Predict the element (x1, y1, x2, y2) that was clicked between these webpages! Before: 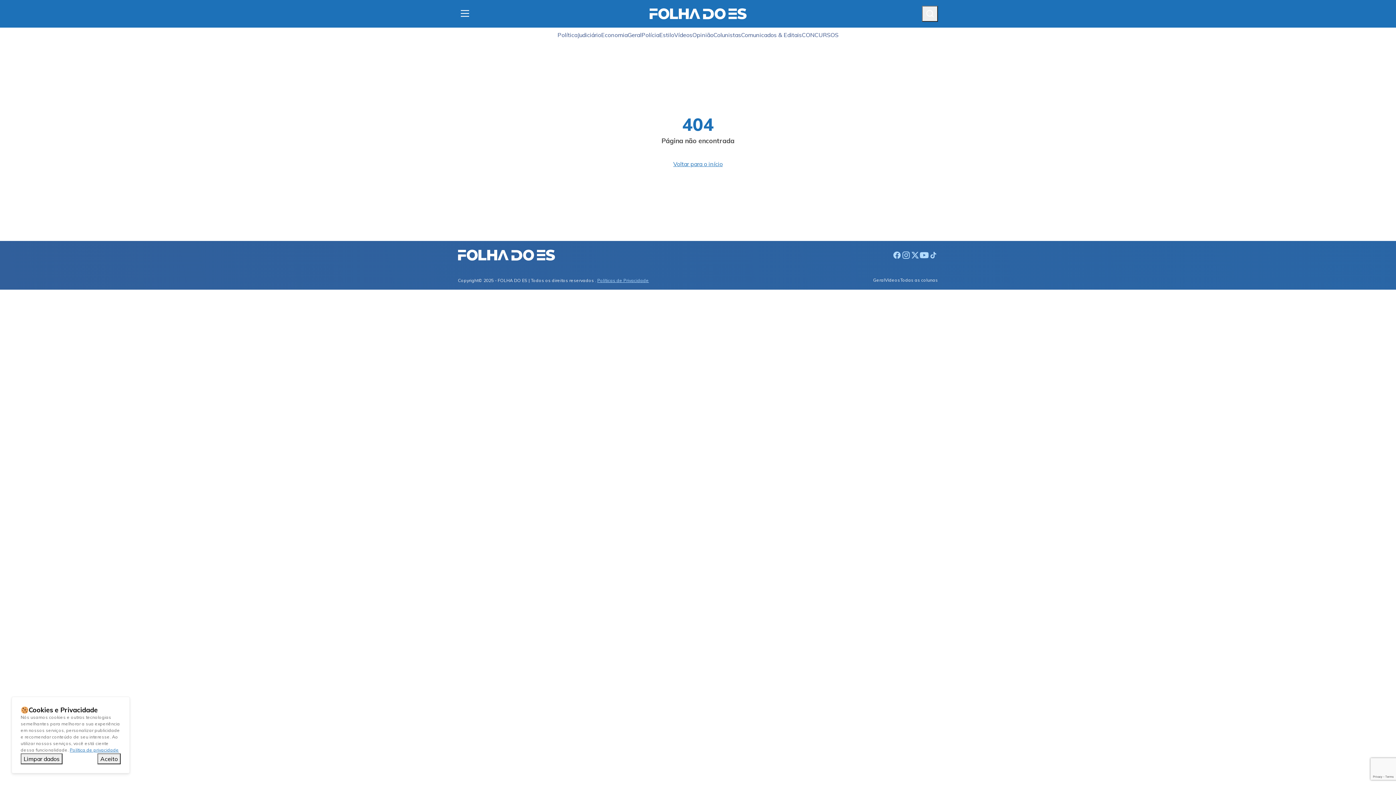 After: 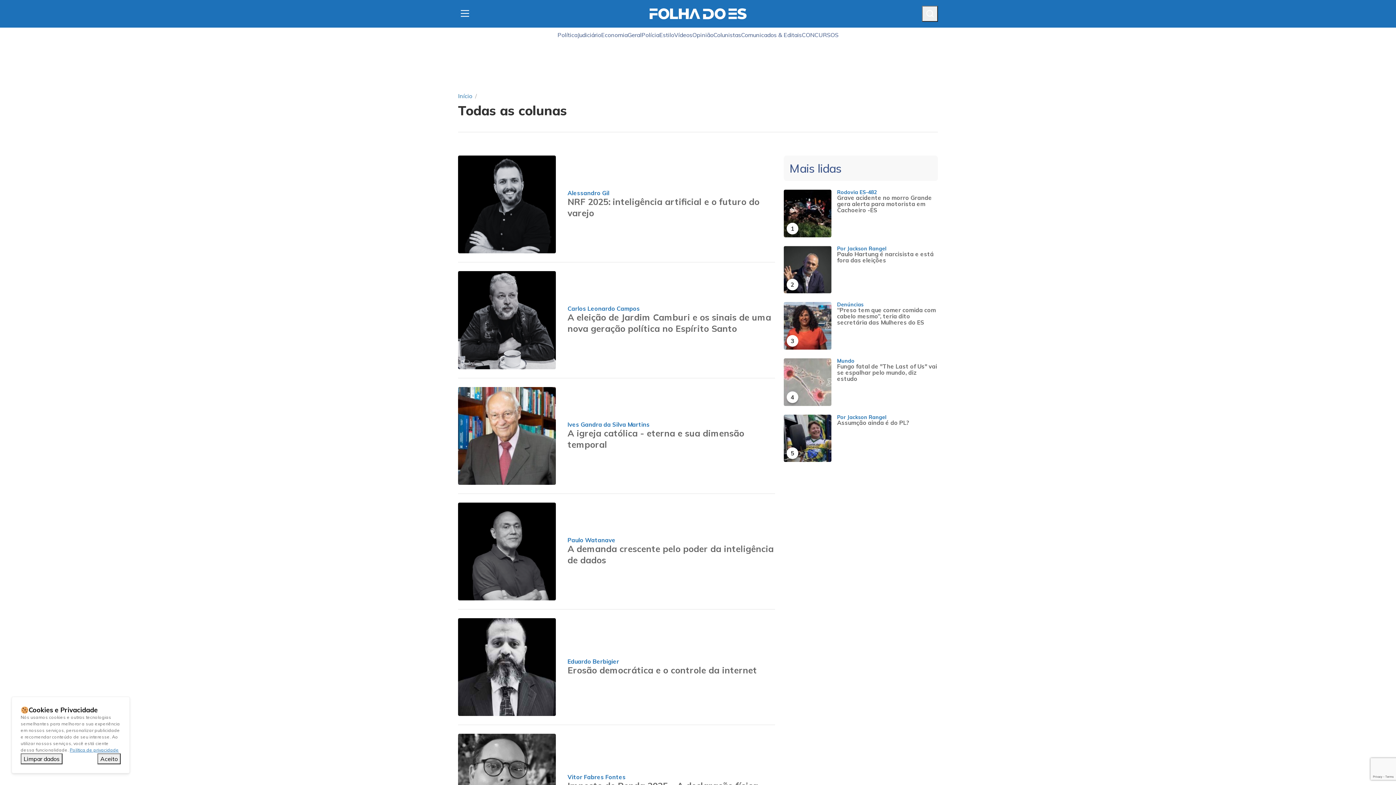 Action: bbox: (900, 277, 938, 282) label: Todas as colunas